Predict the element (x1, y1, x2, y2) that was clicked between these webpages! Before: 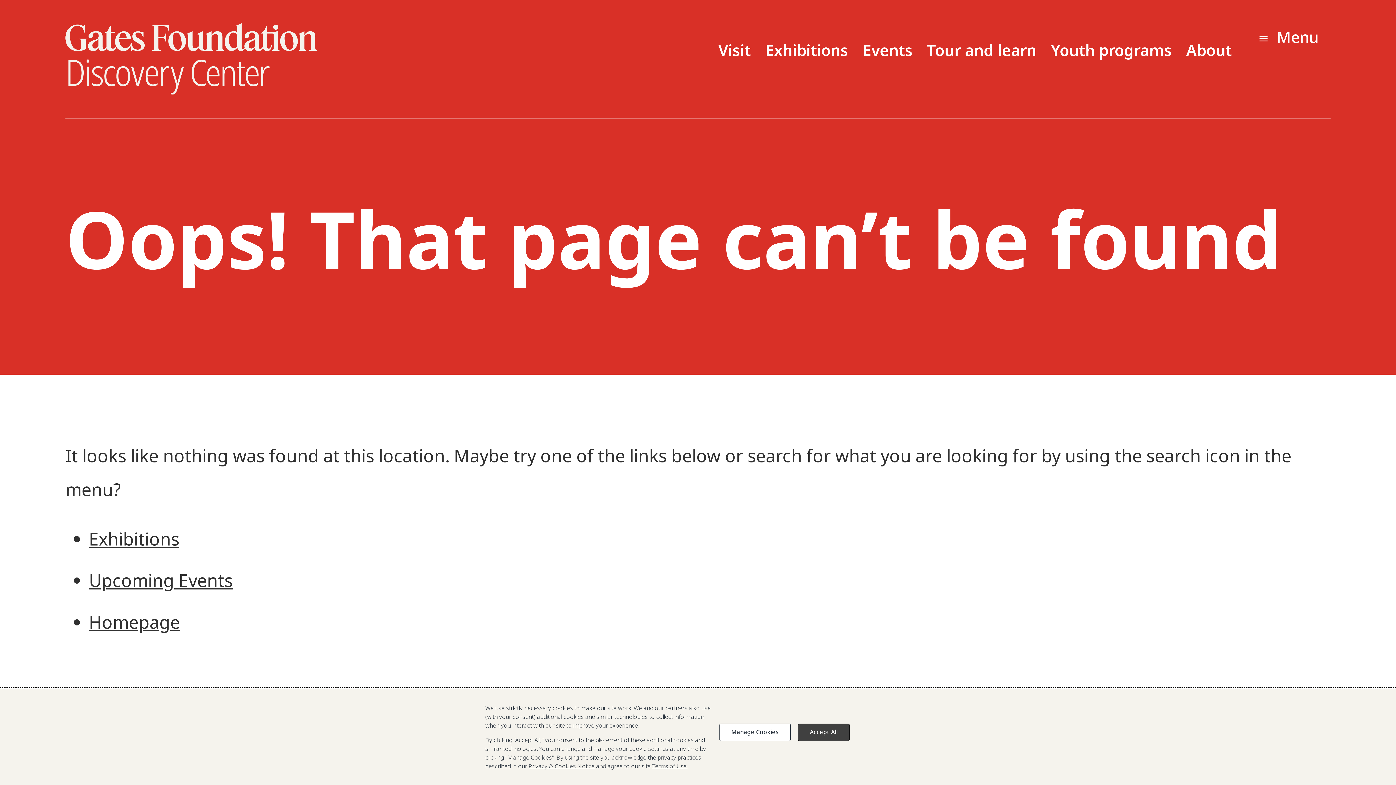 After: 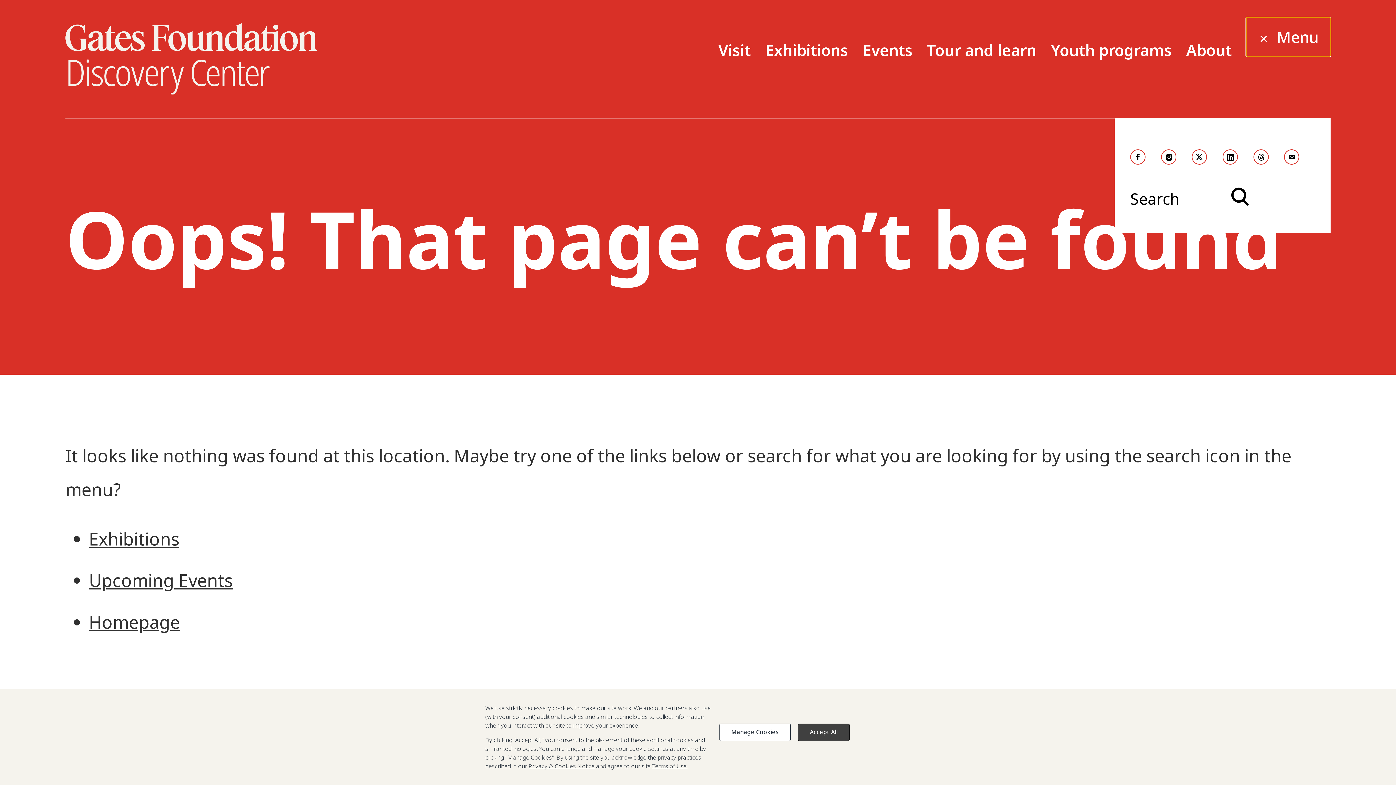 Action: bbox: (1246, 17, 1330, 56) label: Menu